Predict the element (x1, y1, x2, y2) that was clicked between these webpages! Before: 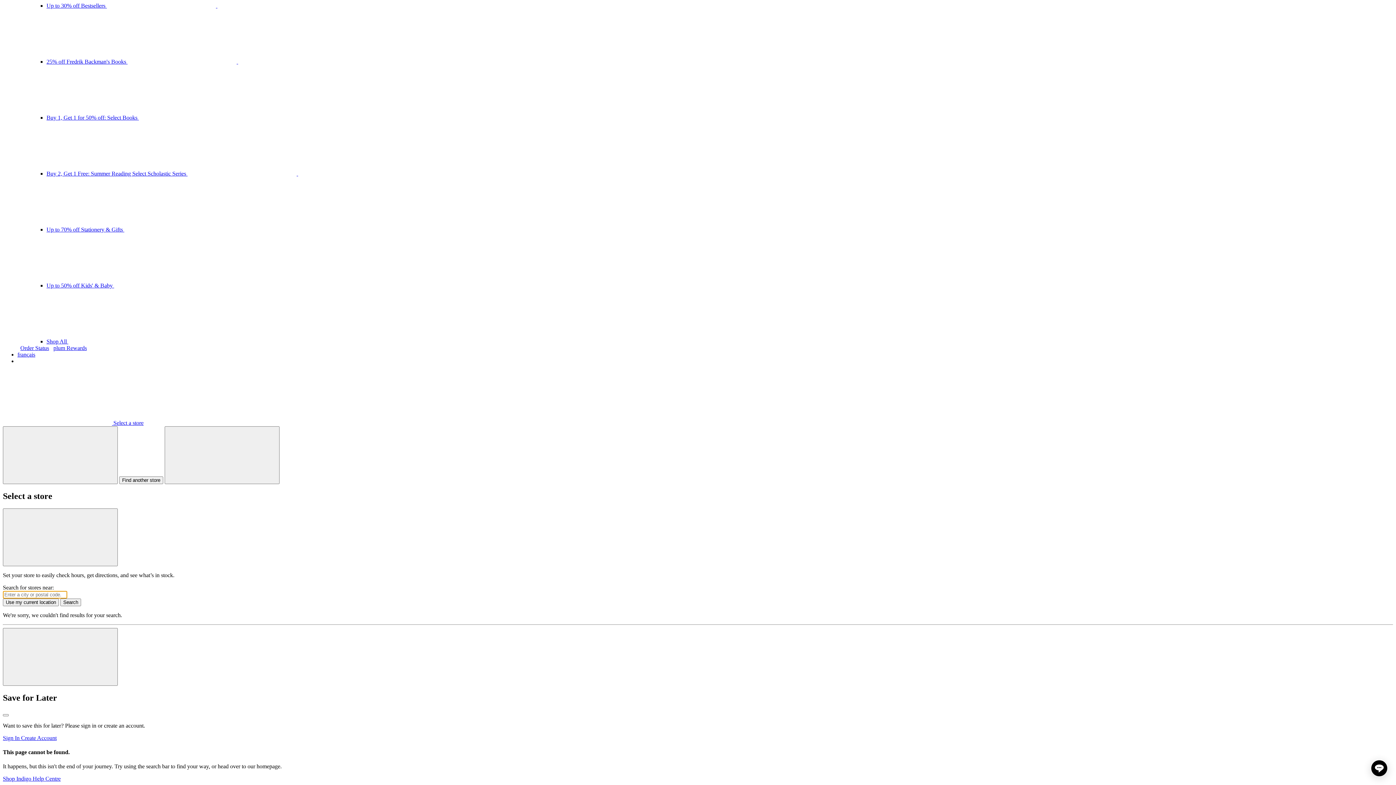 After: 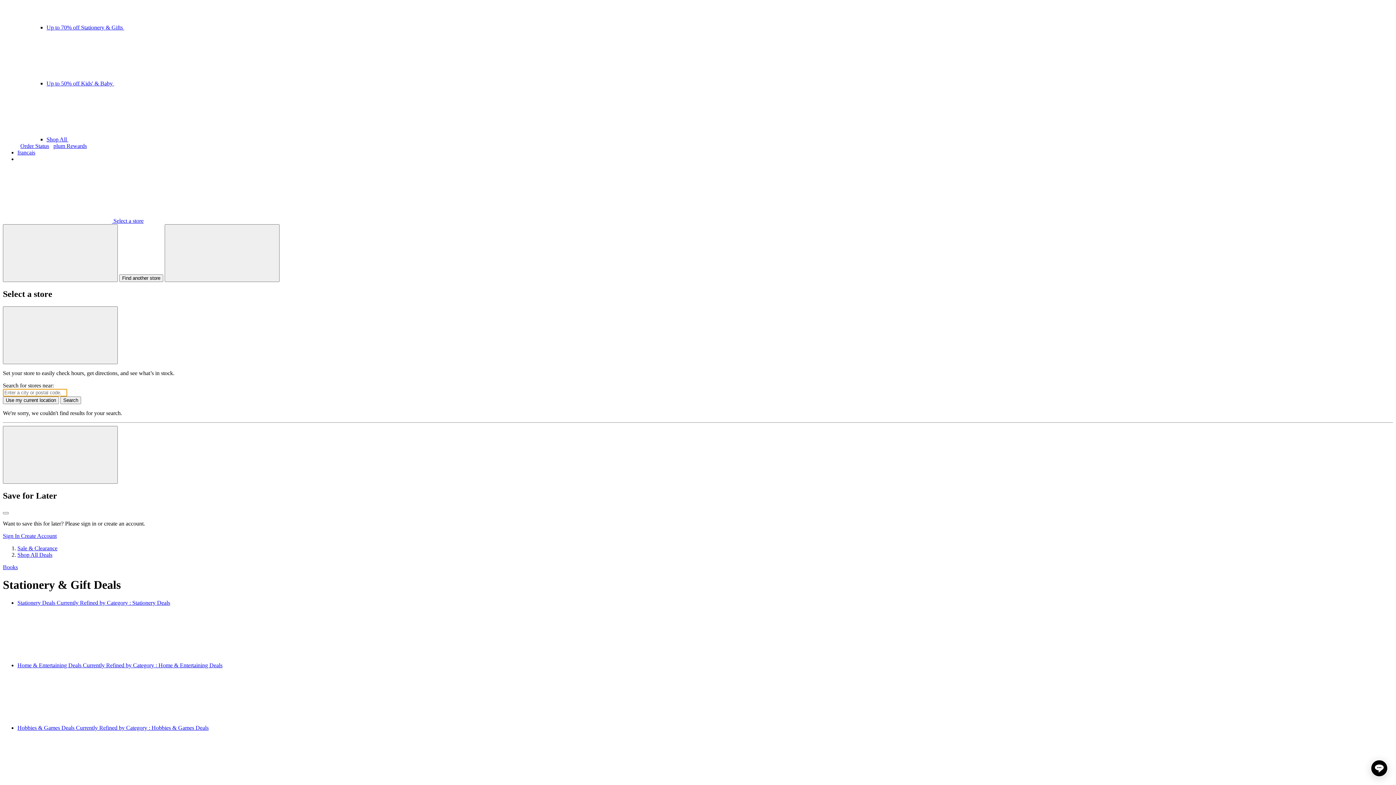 Action: label: Up to 70% off Stationery & Gifts  bbox: (46, 226, 342, 232)